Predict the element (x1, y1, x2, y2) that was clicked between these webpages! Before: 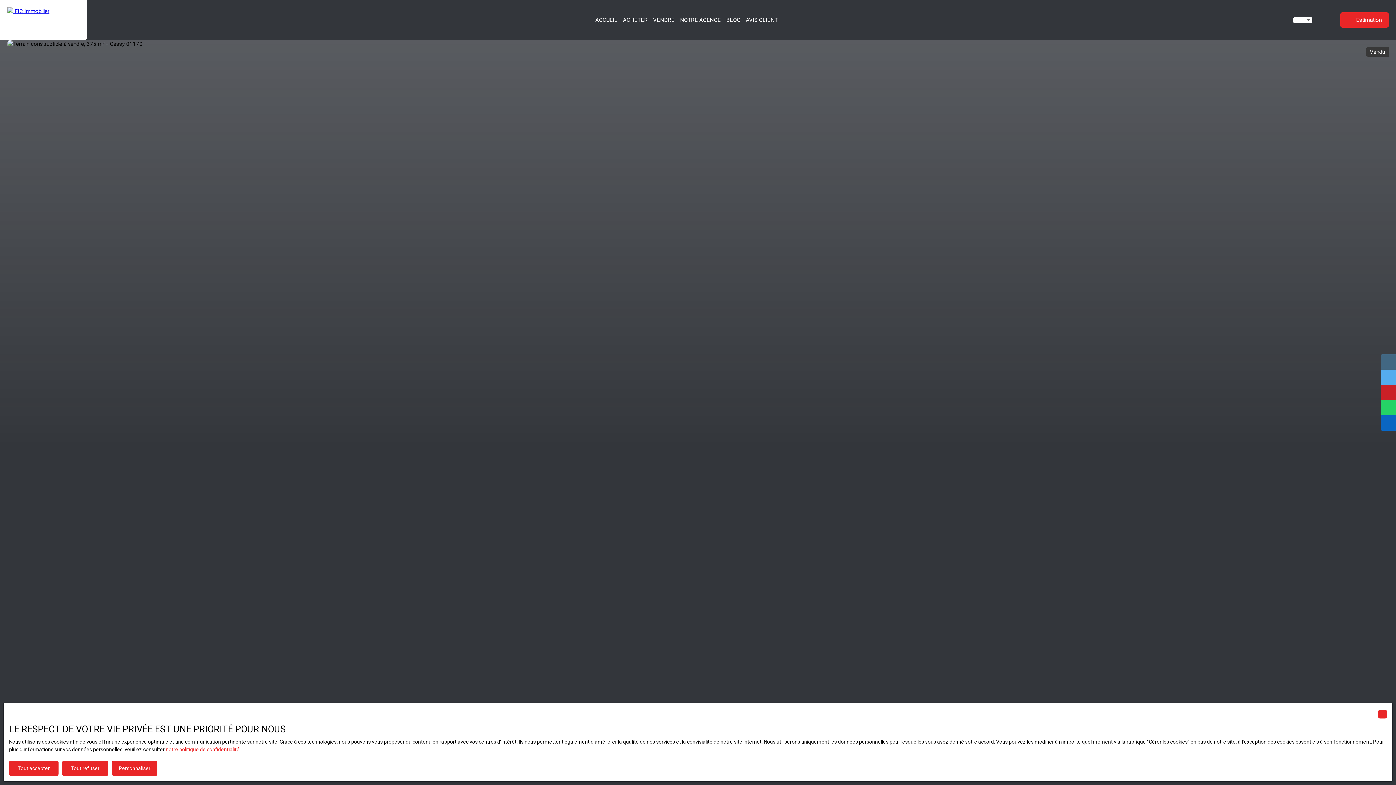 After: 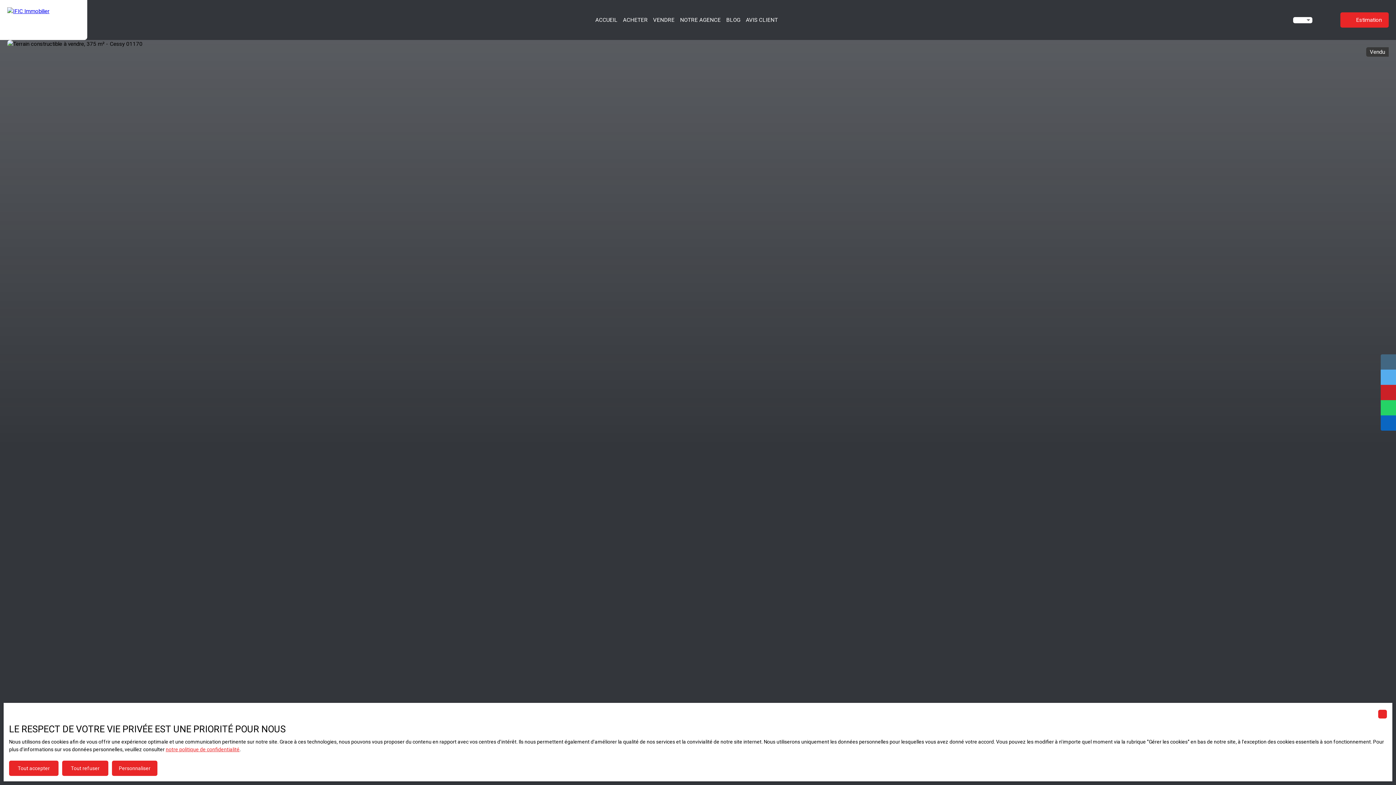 Action: label: notre politique de confidentialité bbox: (165, 746, 239, 753)